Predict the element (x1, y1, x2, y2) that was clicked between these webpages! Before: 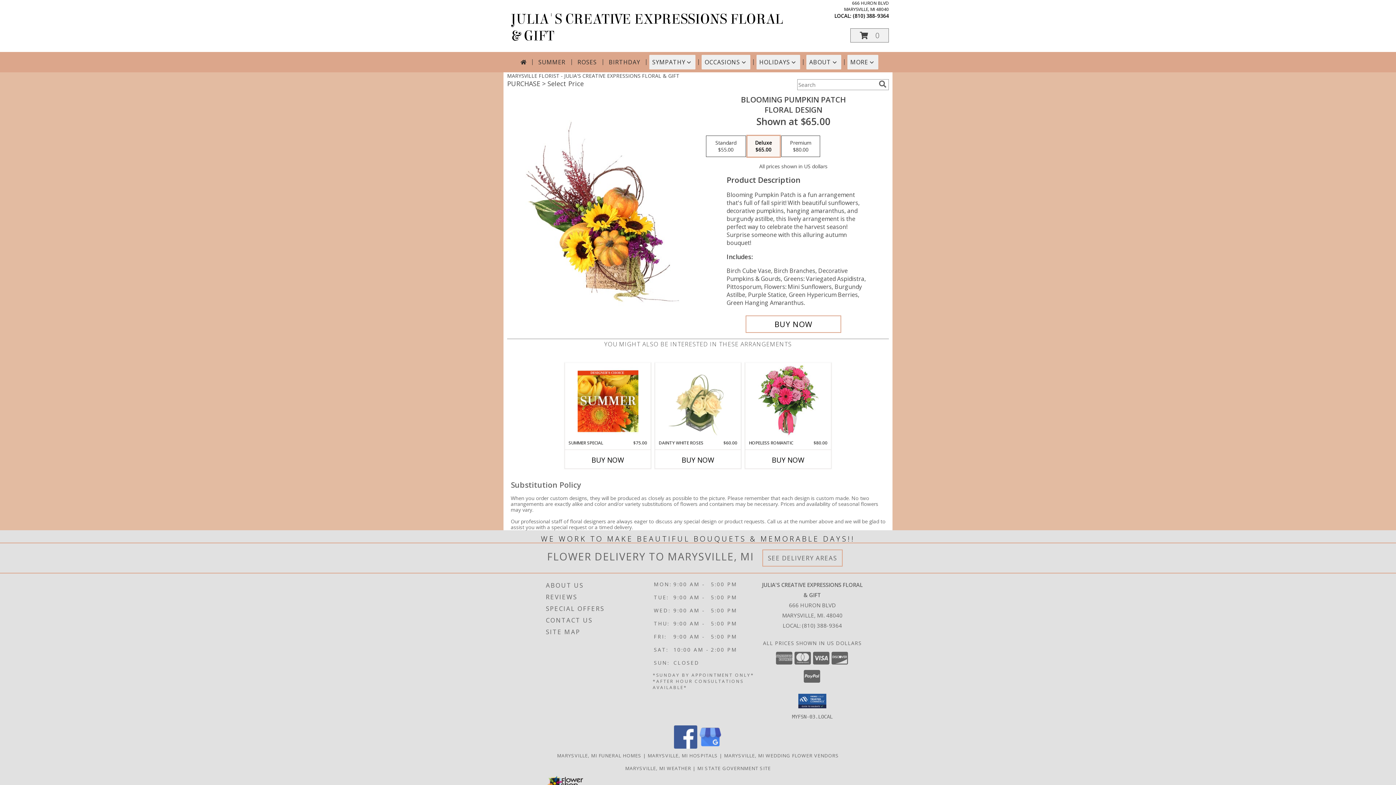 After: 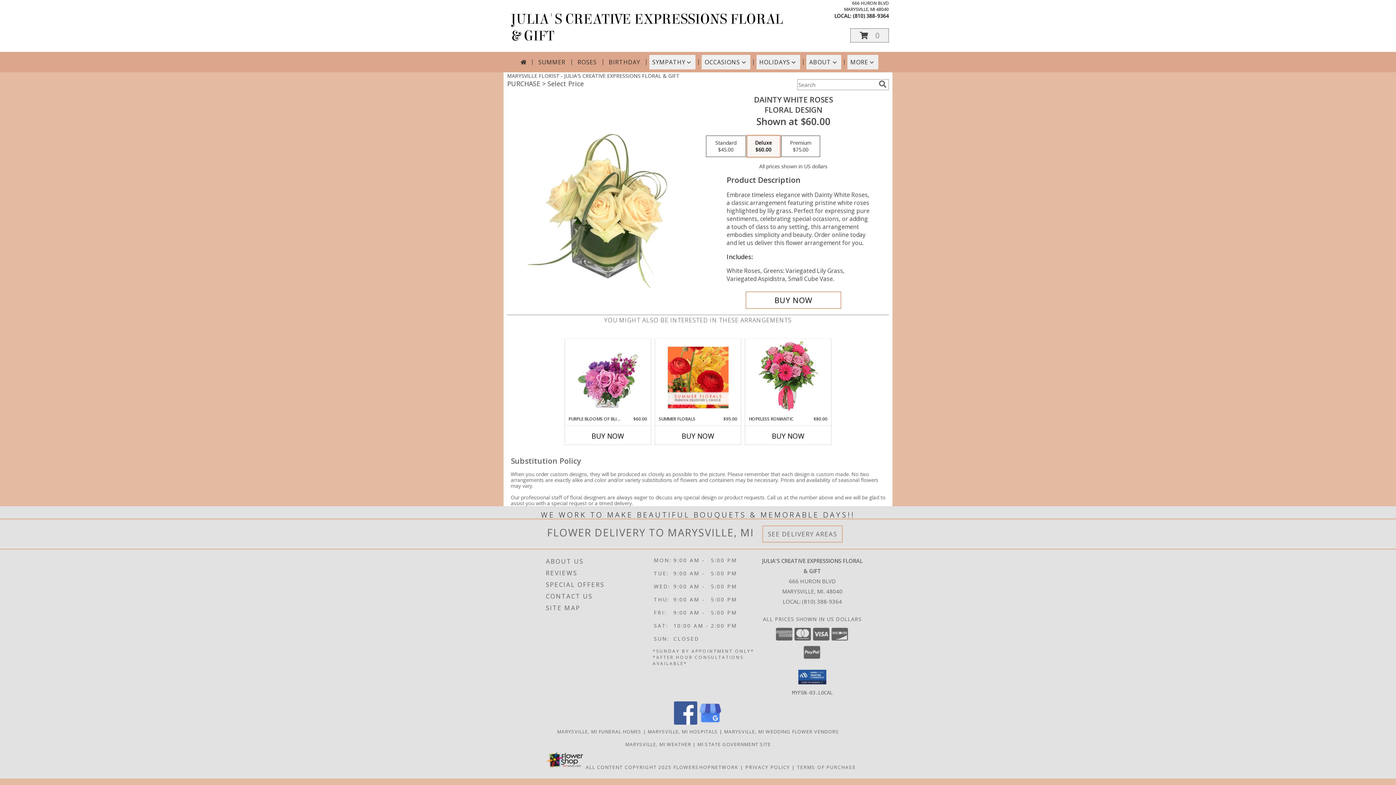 Action: bbox: (667, 364, 728, 438) label: View Dainty White Roses Floral Design Info